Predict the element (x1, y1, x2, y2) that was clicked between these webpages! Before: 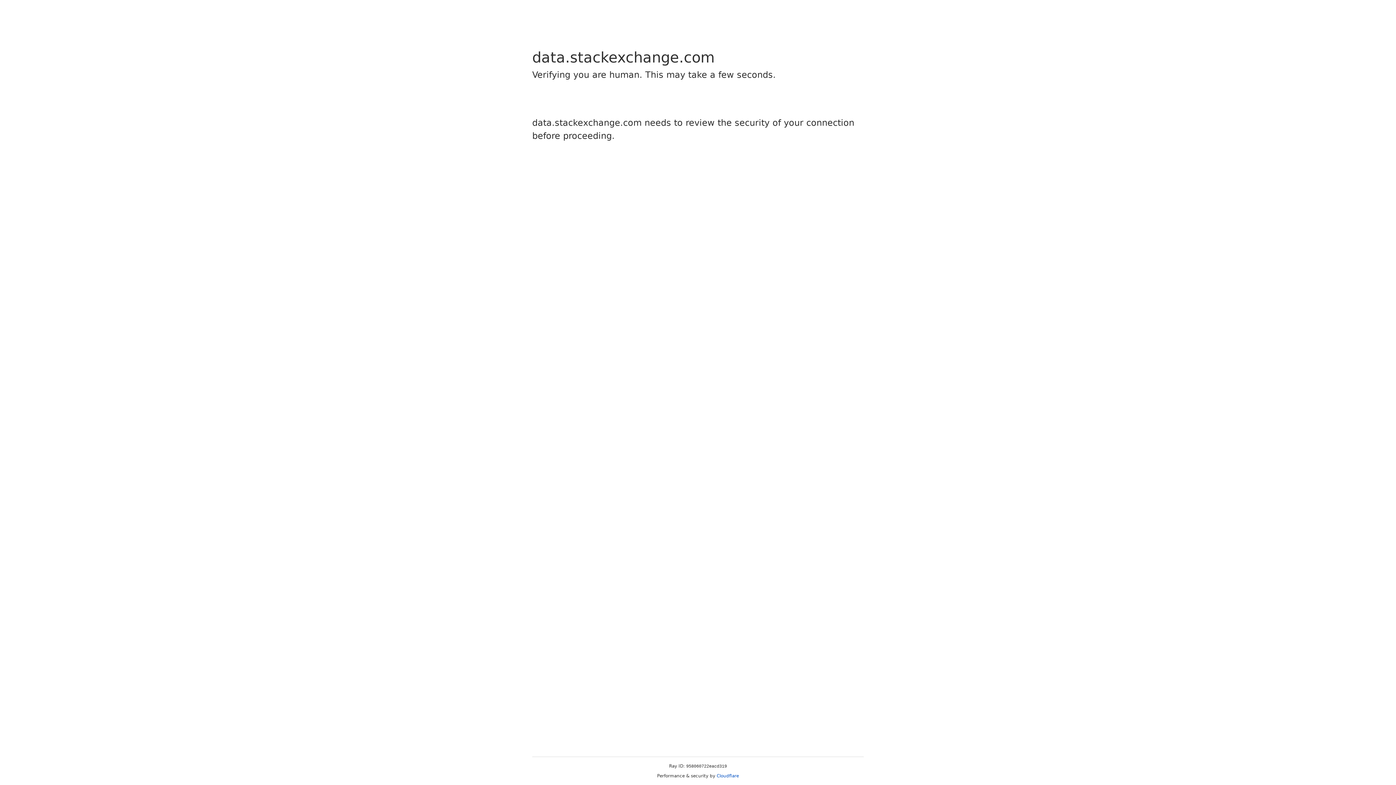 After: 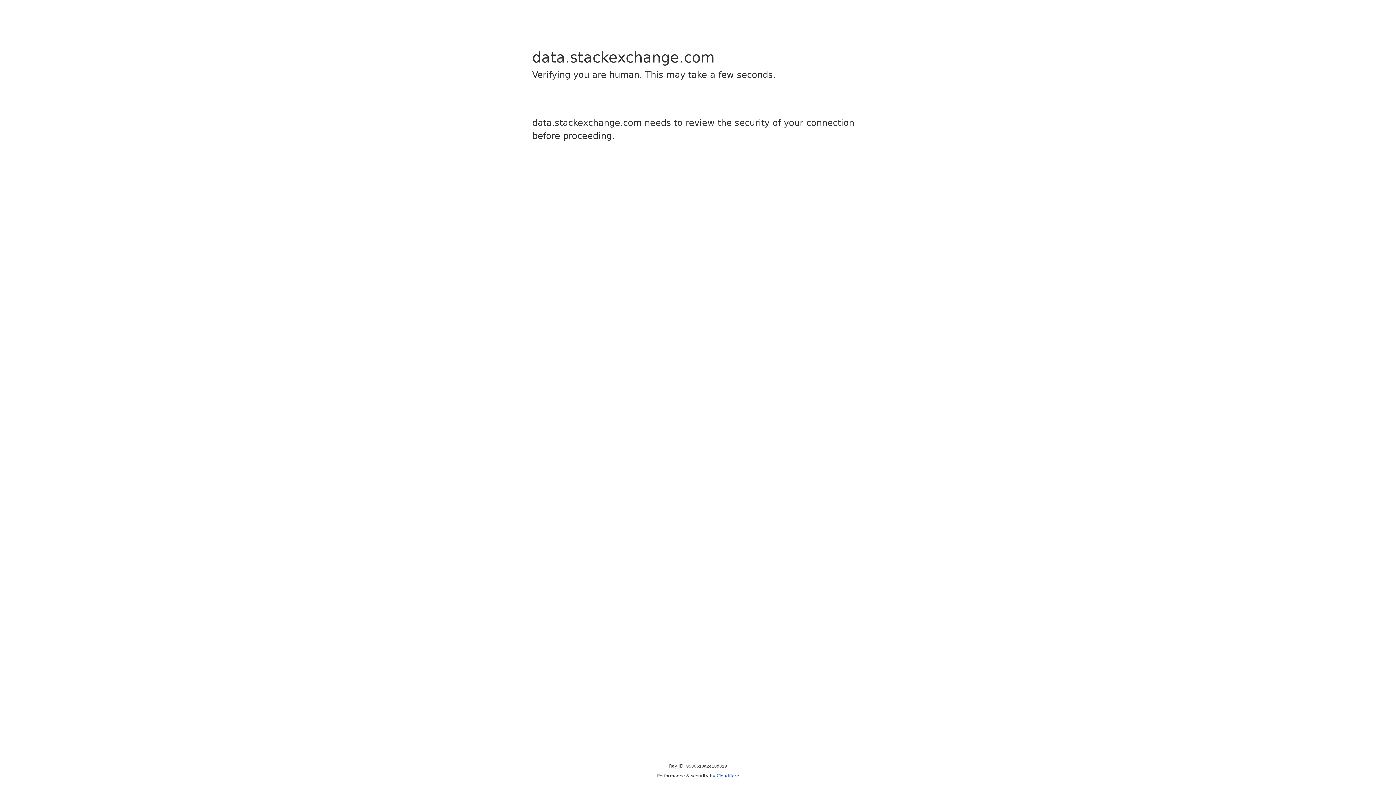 Action: bbox: (716, 773, 739, 778) label: Cloudflare